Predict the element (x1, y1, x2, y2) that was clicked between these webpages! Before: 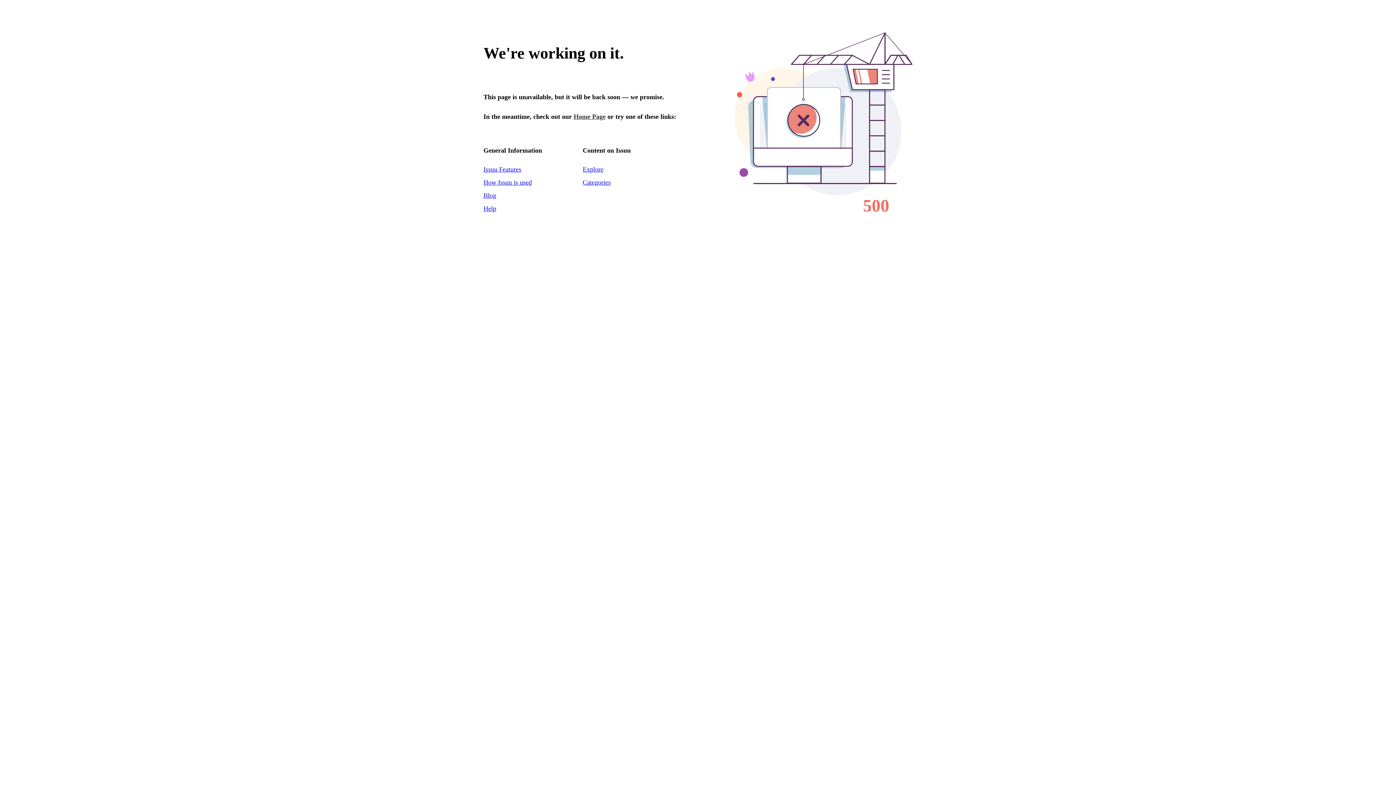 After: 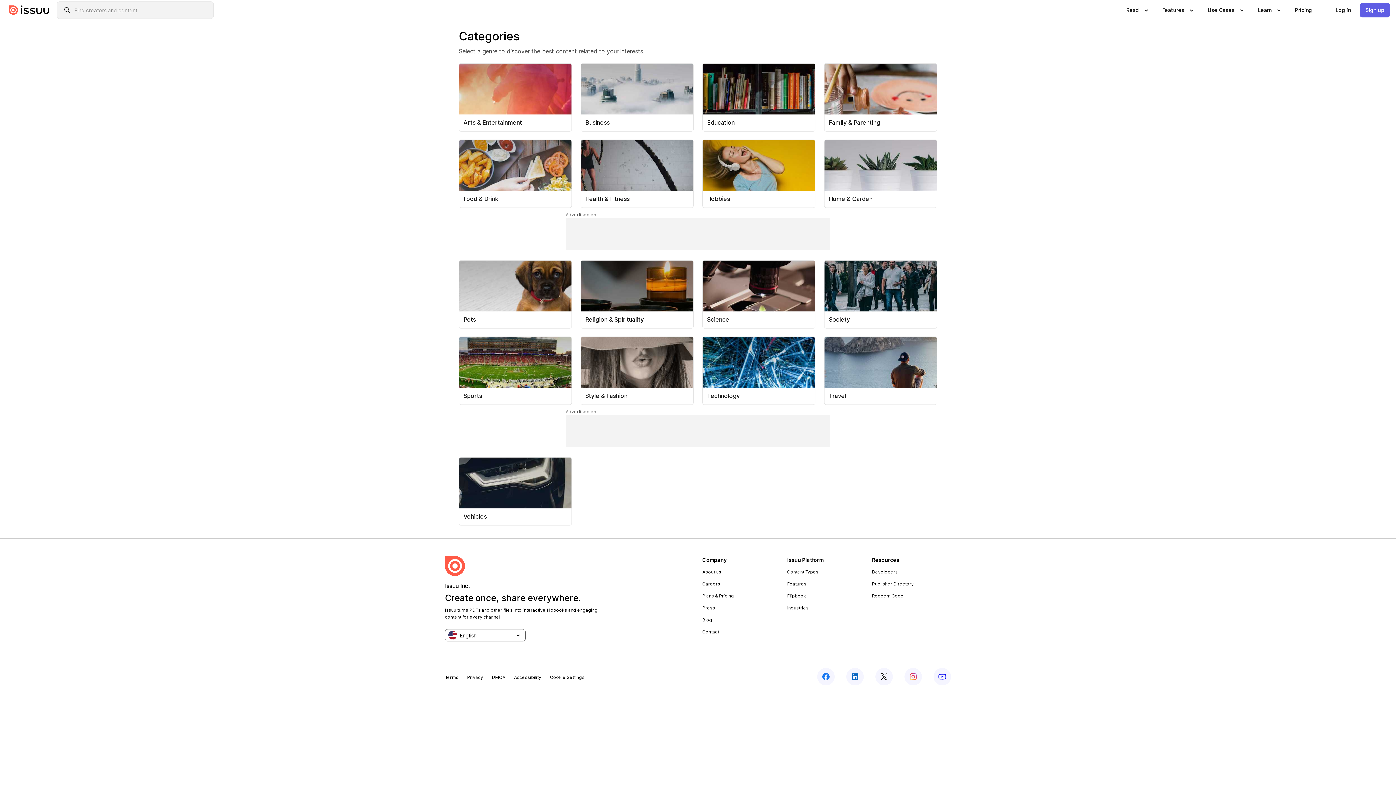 Action: label: Explore bbox: (582, 165, 603, 173)